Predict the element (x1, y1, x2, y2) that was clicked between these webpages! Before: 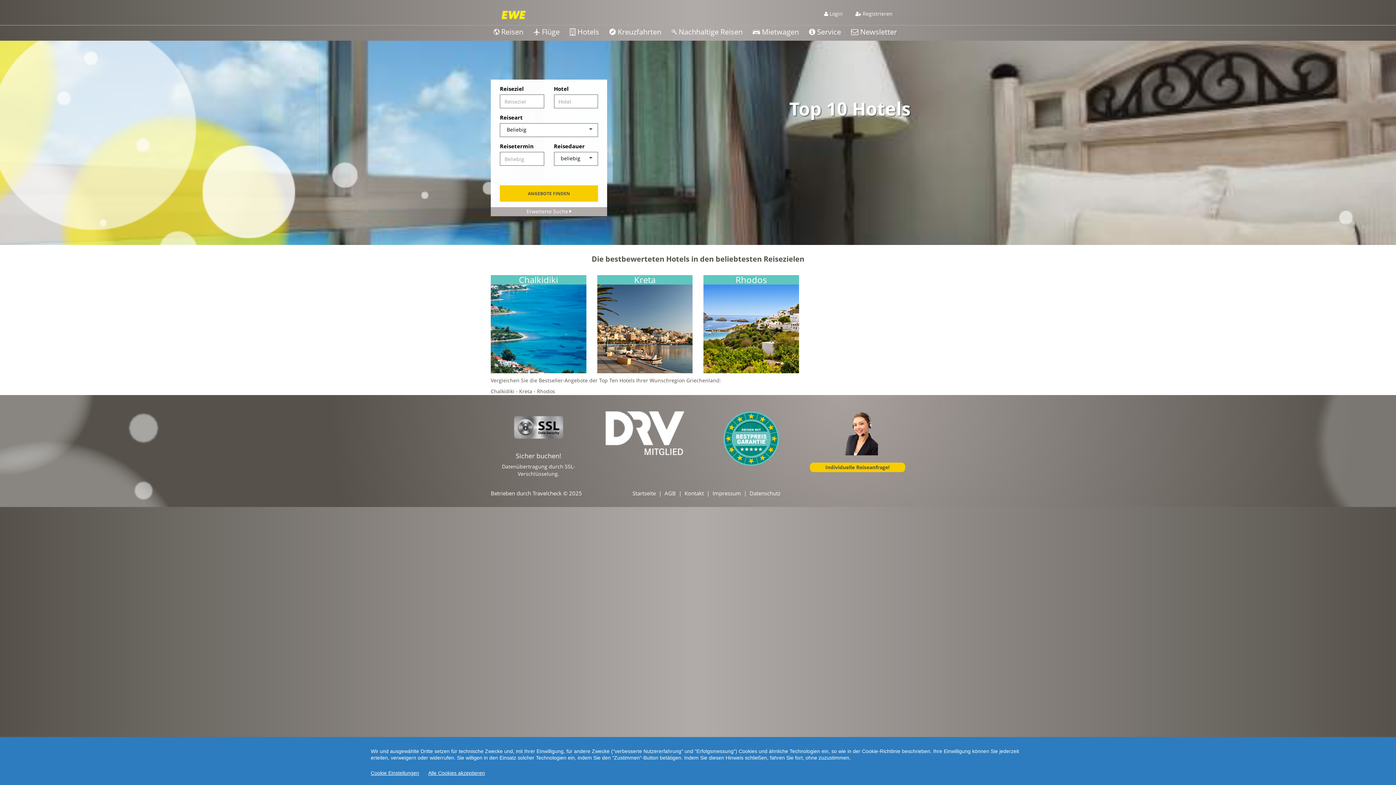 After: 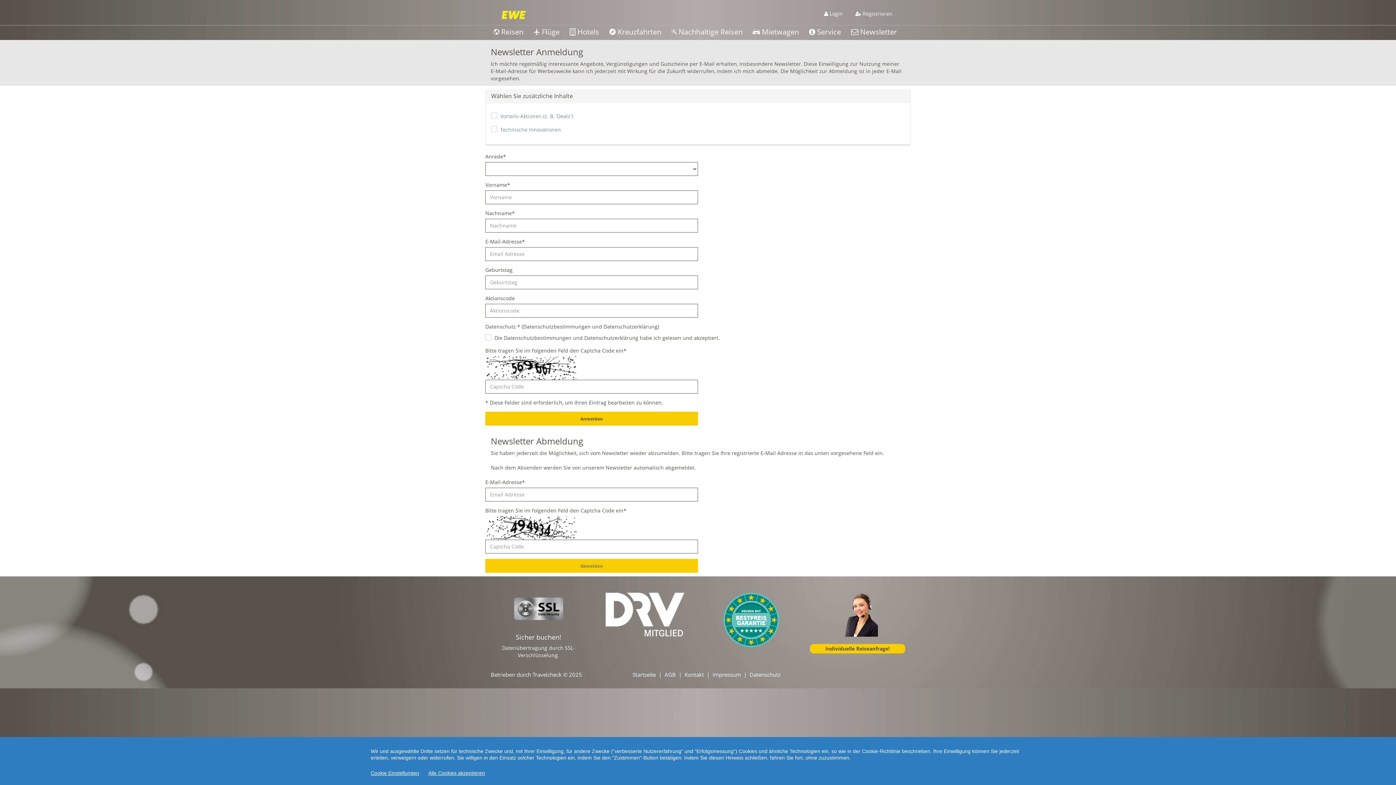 Action: bbox: (851, 26, 902, 36) label:  Newsletter